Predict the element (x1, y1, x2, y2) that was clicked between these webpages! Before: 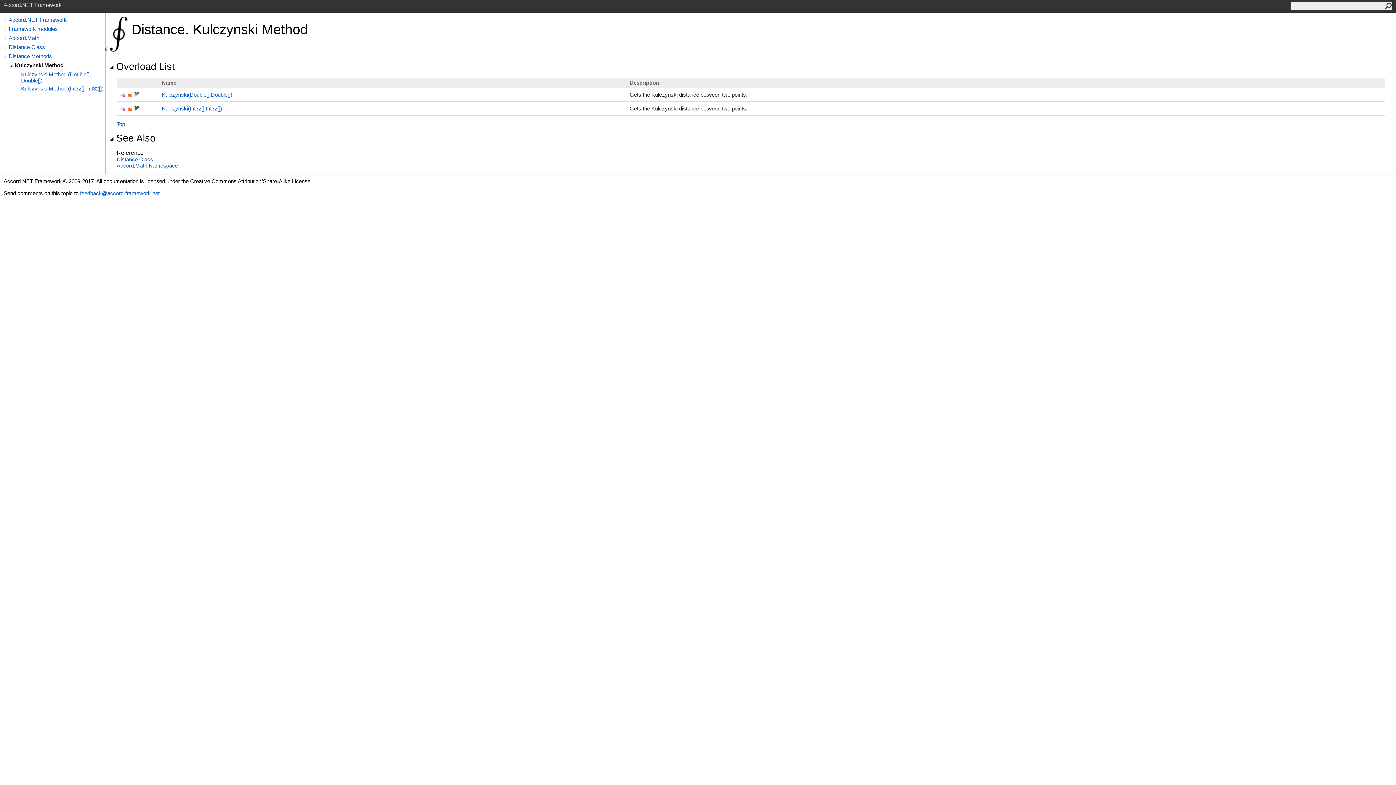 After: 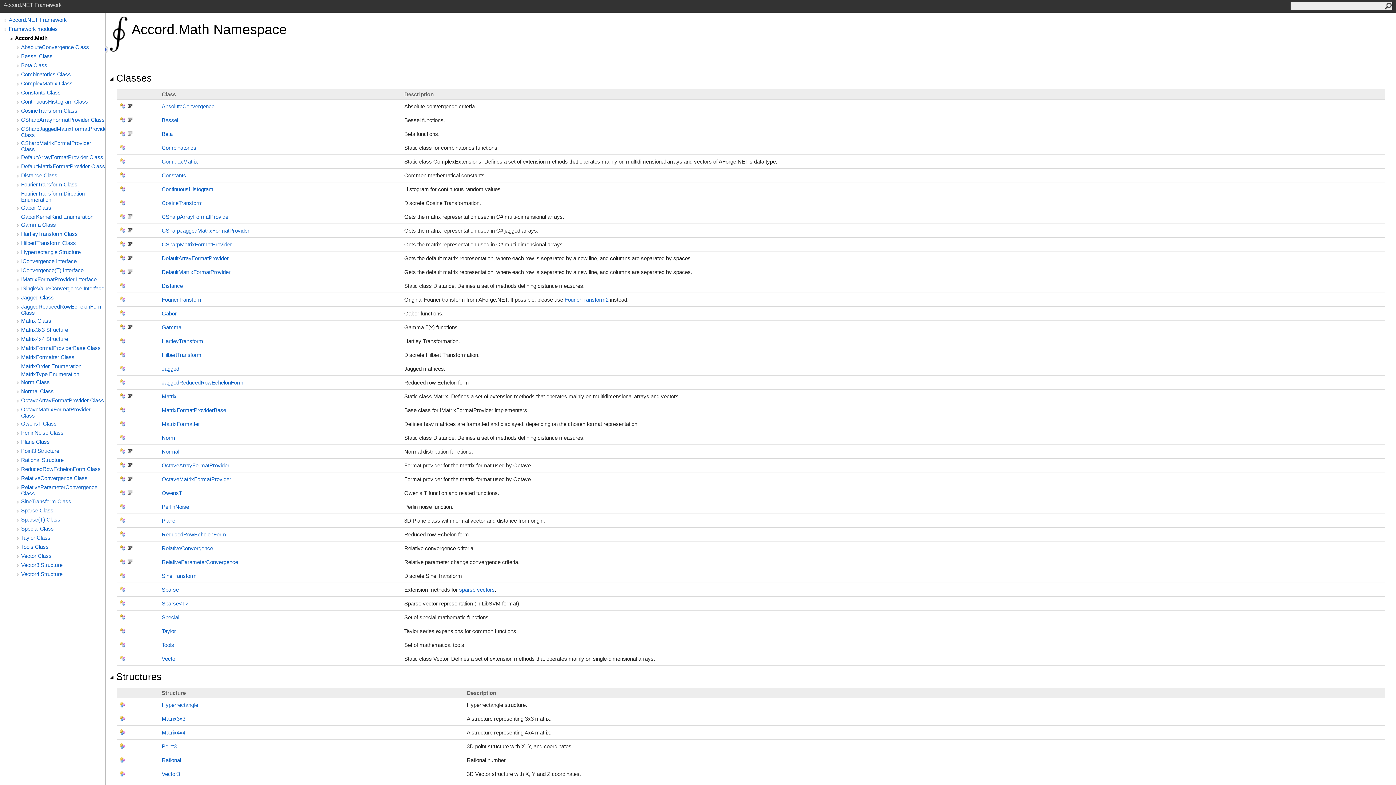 Action: bbox: (116, 162, 177, 168) label: Accord.Math Namespace